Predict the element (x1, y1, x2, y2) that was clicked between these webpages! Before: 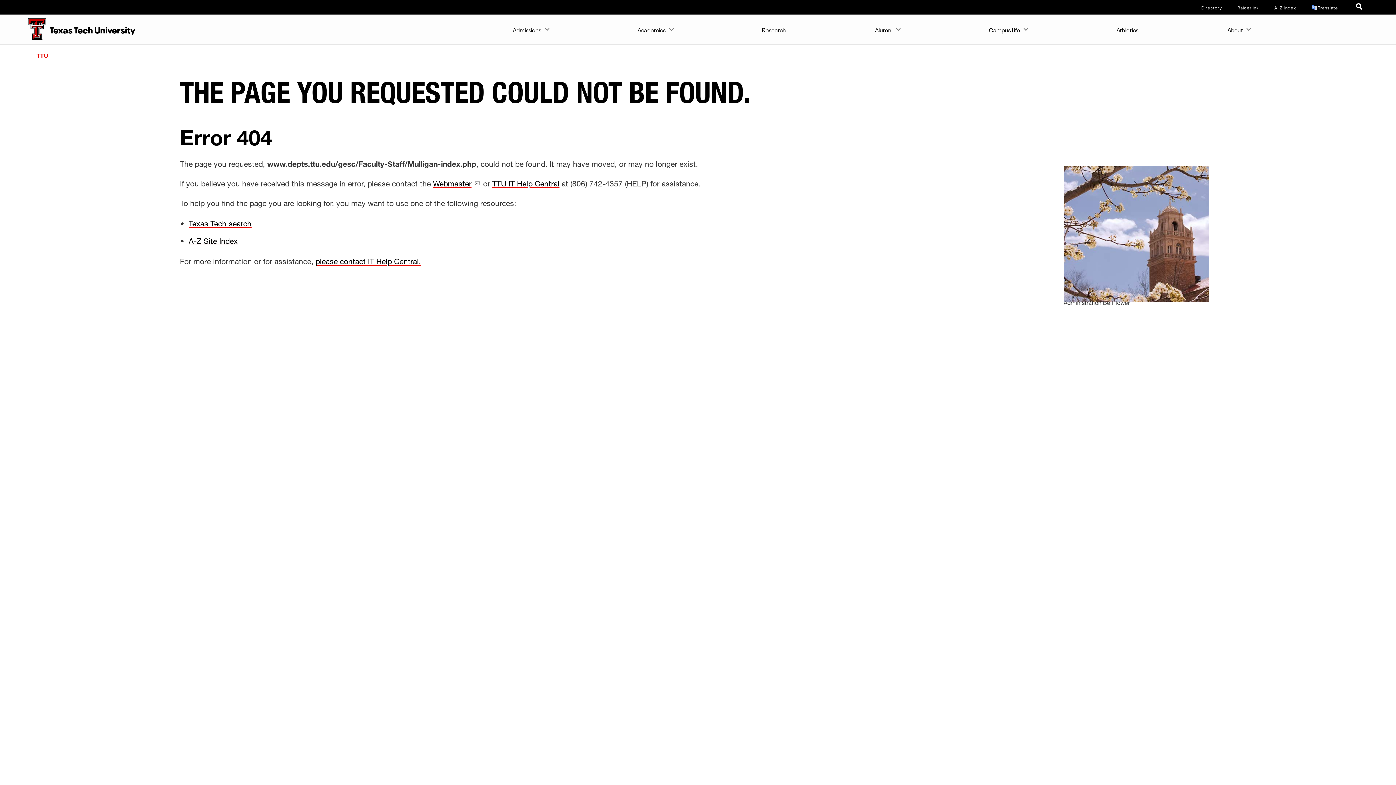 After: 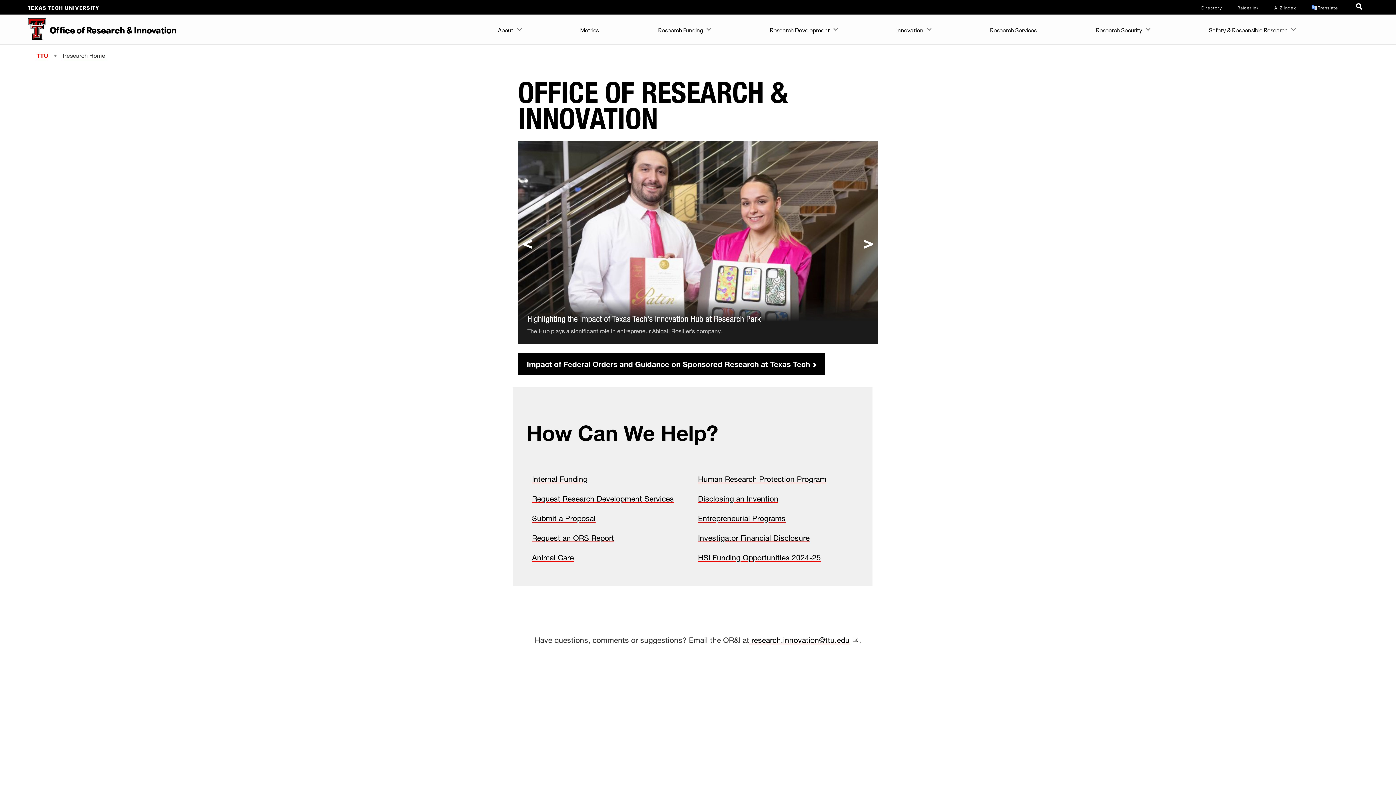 Action: bbox: (758, 14, 789, 43) label: Research